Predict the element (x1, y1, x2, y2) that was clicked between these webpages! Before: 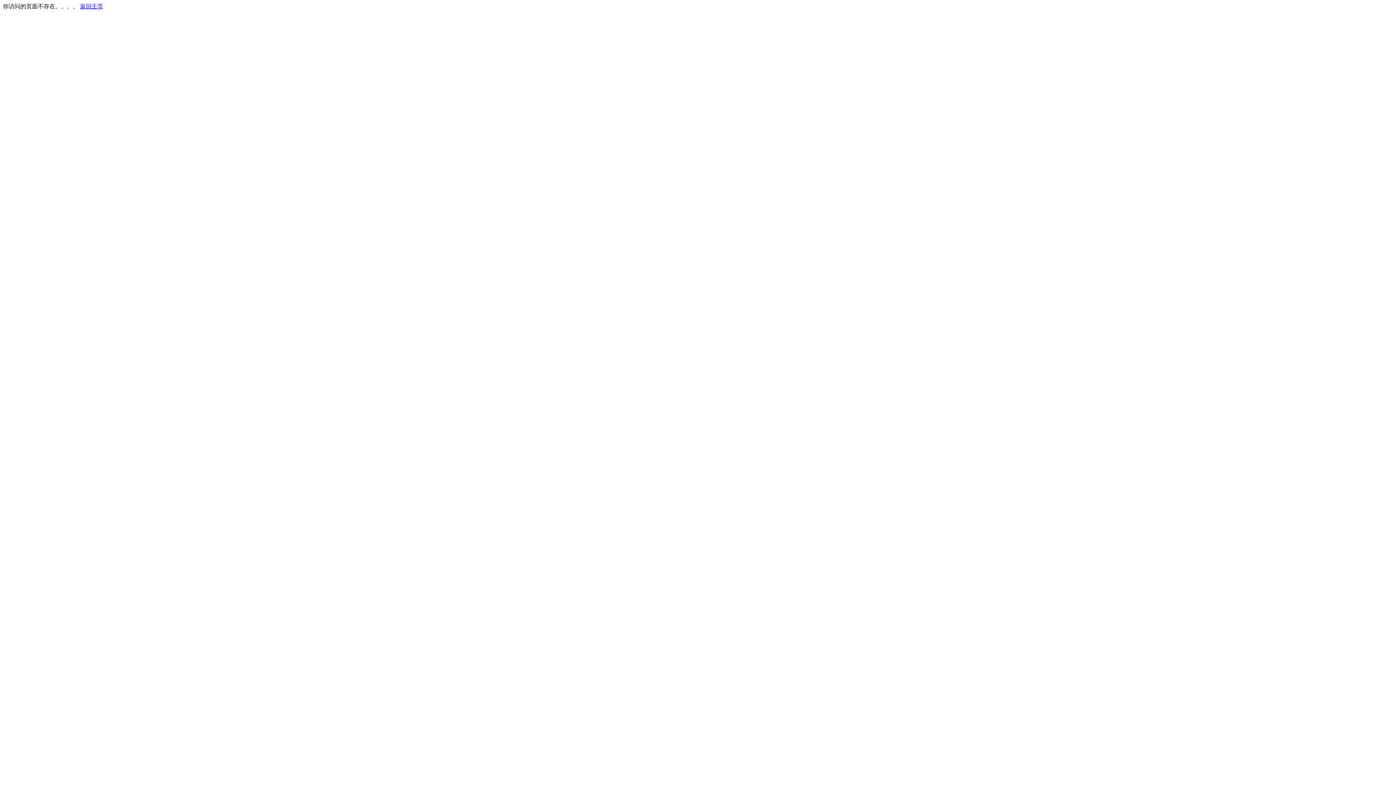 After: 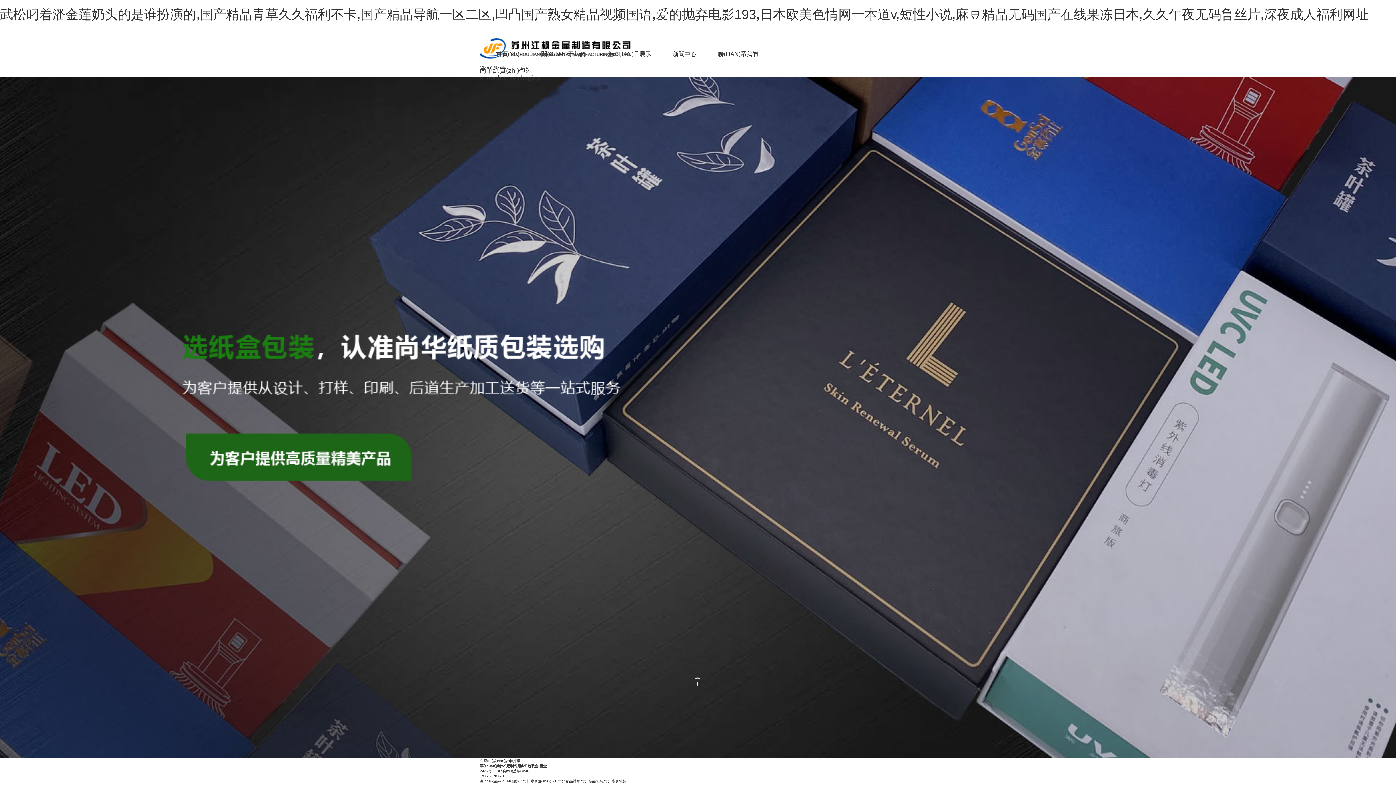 Action: label: 返回主页 bbox: (80, 3, 103, 9)